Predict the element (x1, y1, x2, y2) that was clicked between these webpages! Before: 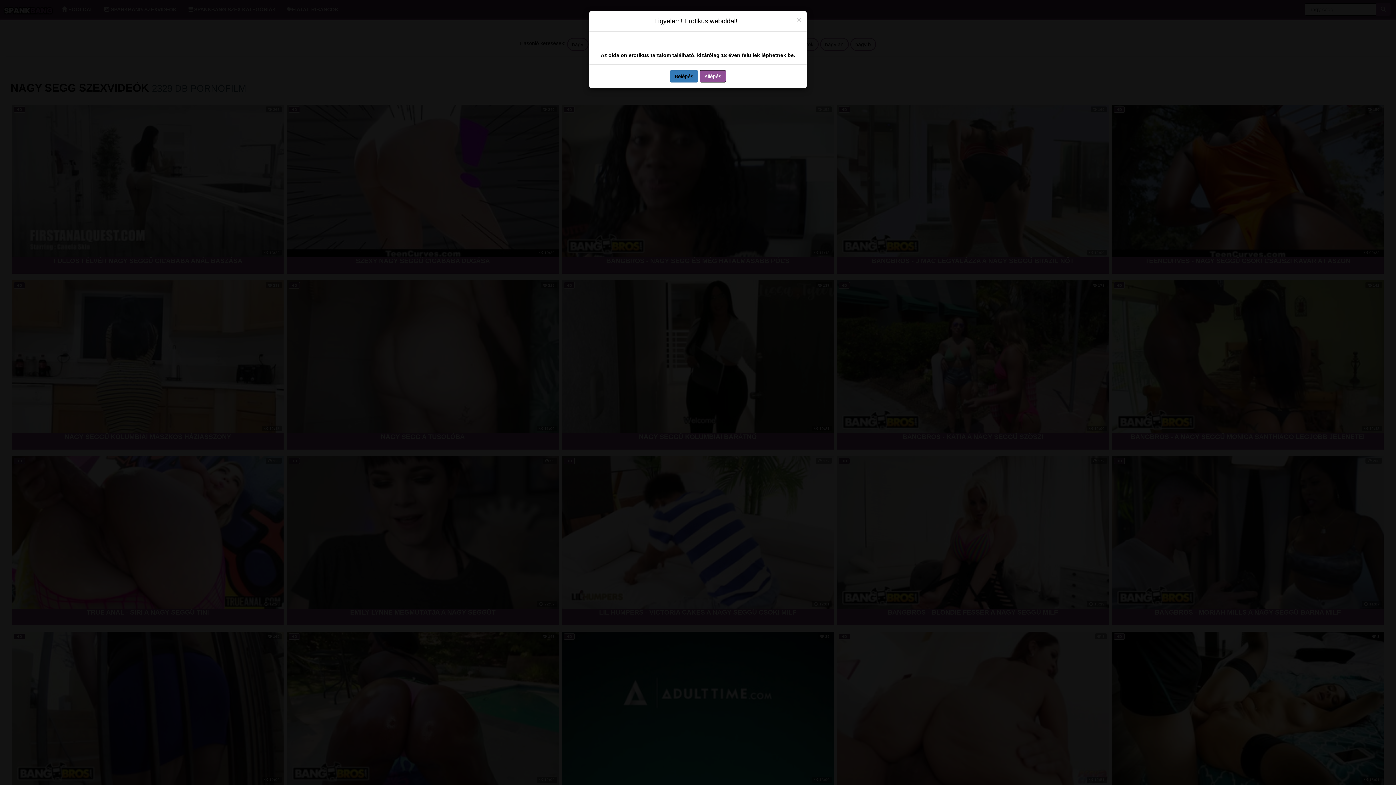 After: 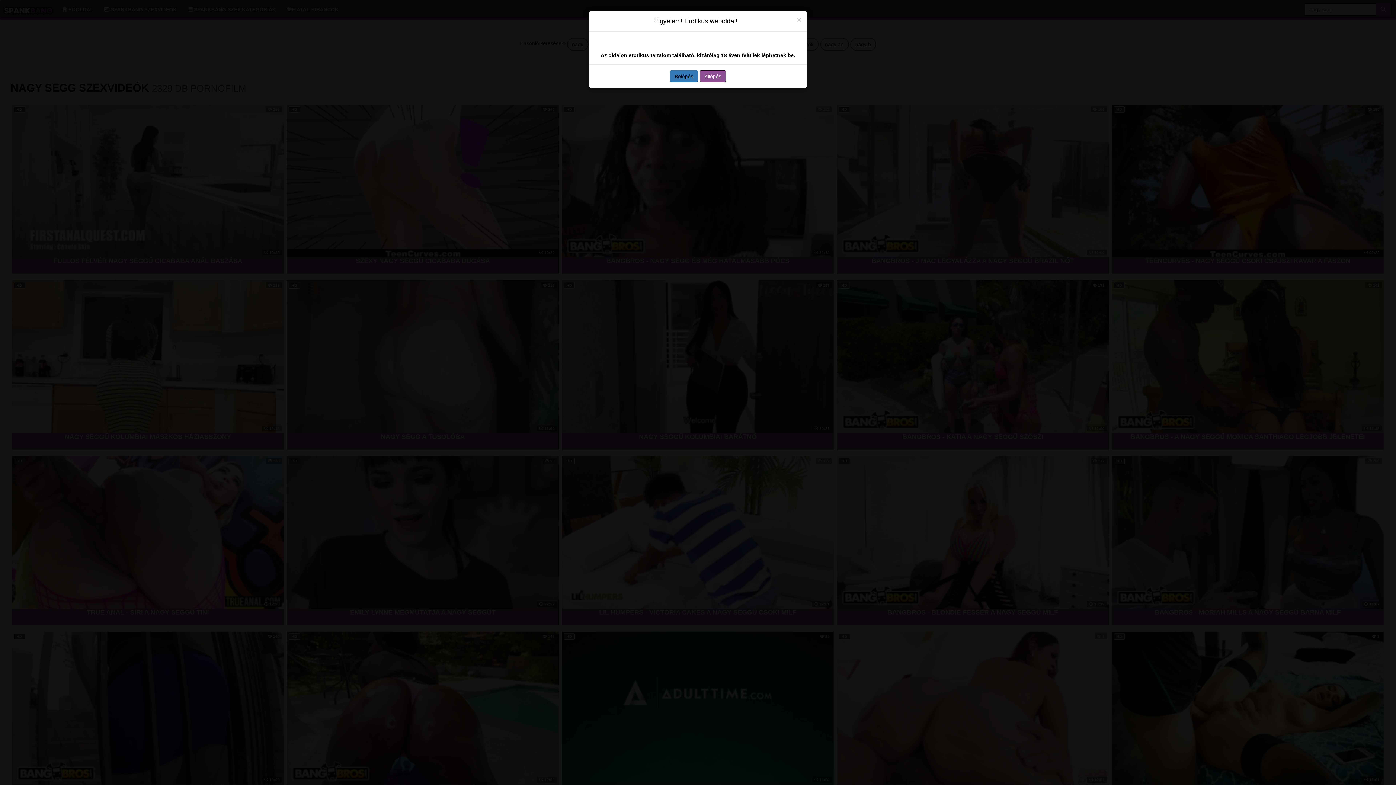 Action: label: Kilépés bbox: (700, 70, 726, 82)